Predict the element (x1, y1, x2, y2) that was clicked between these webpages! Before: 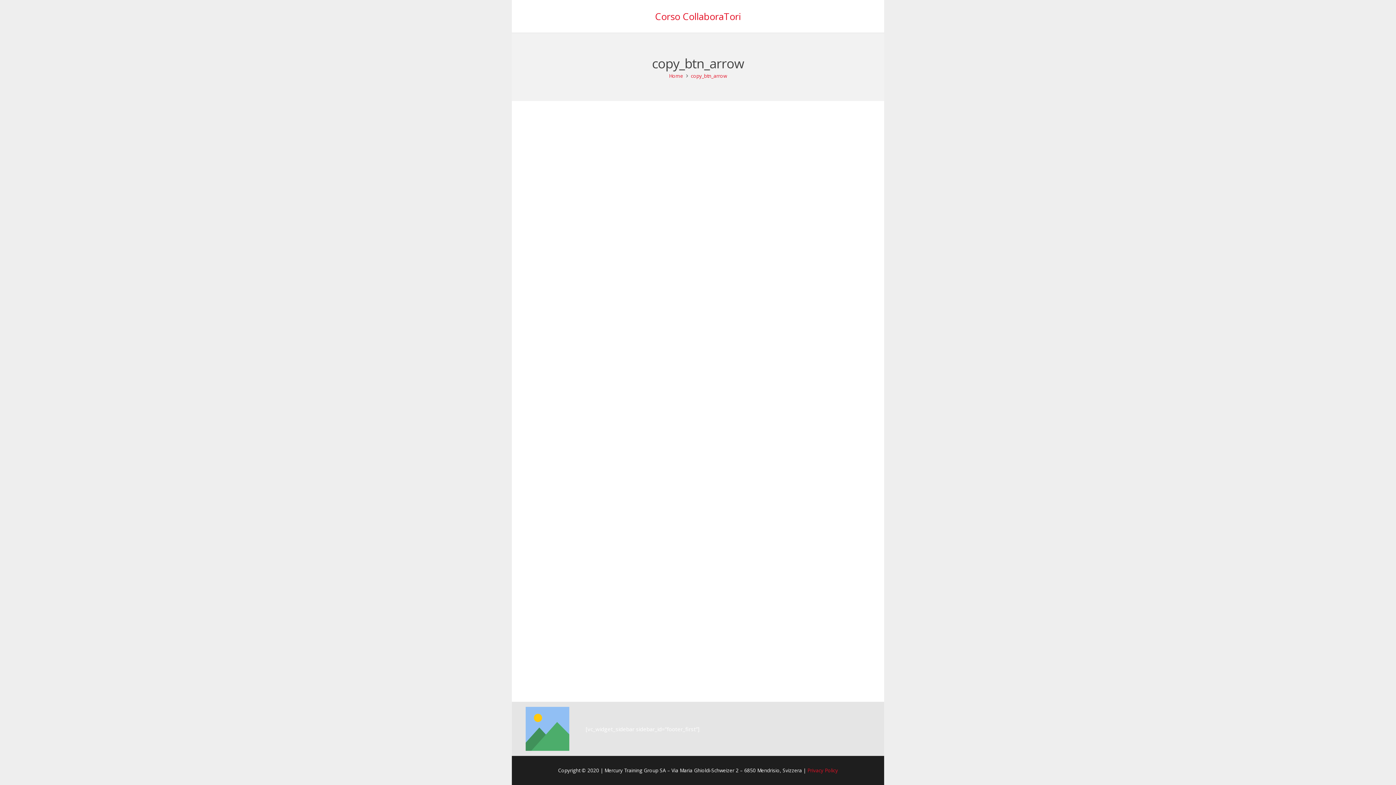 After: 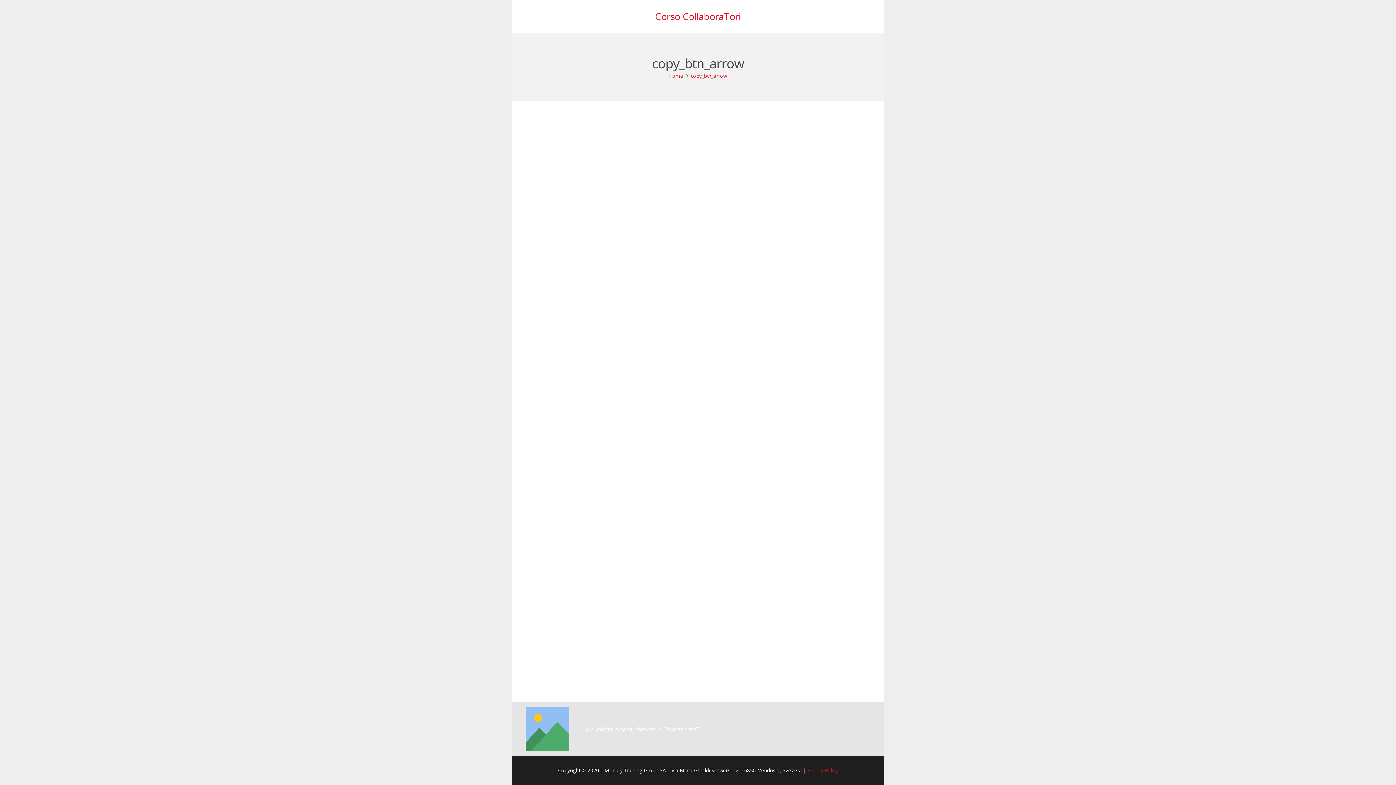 Action: bbox: (525, 707, 569, 751) label: Link